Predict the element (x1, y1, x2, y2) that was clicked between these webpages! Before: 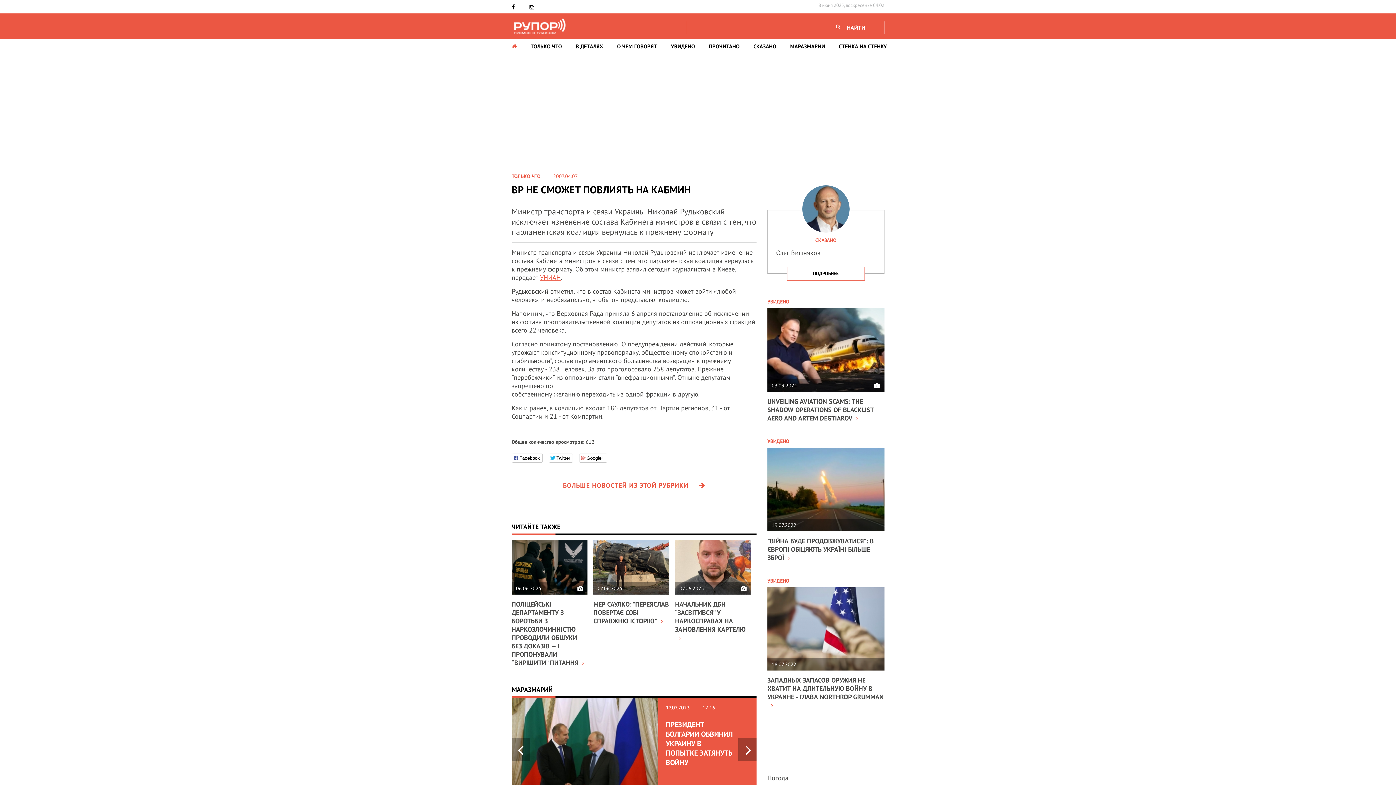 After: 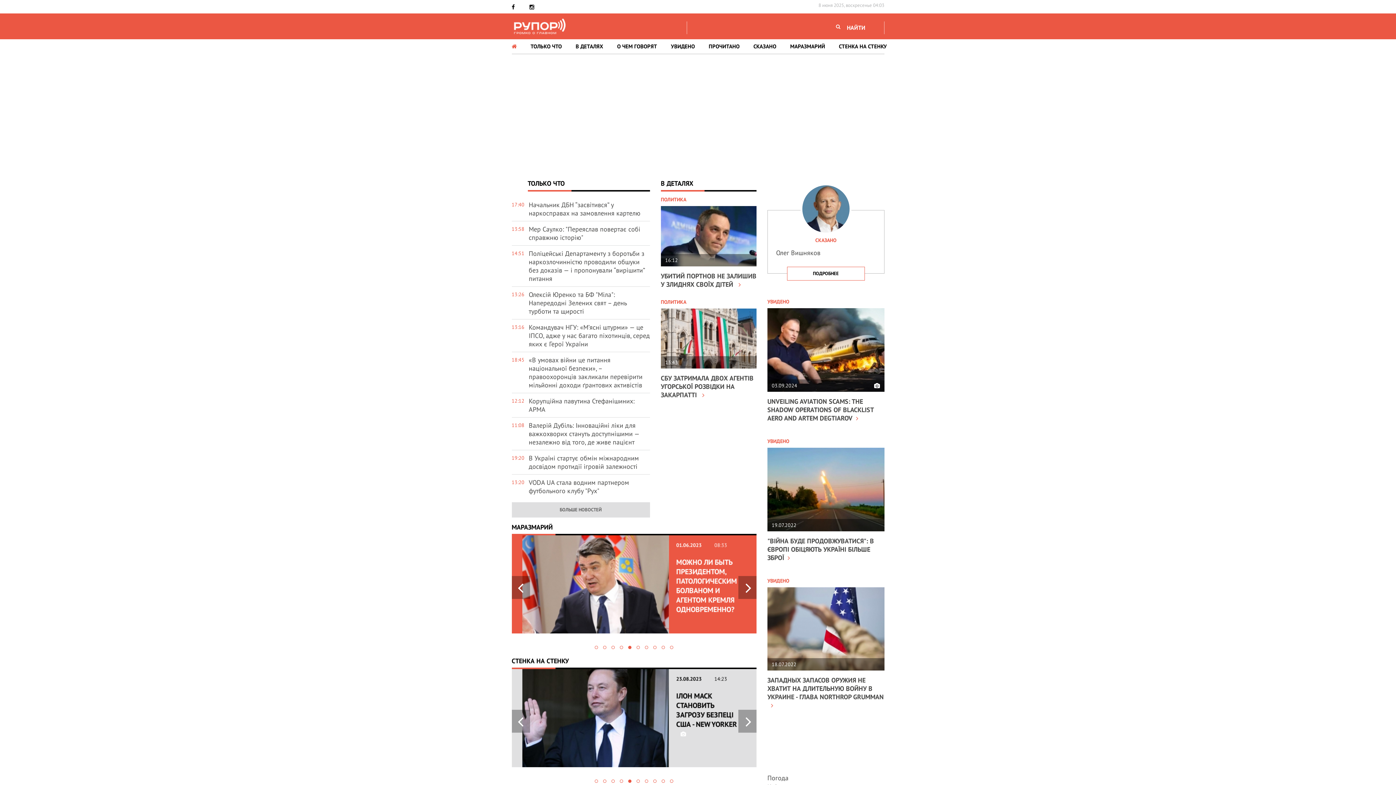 Action: bbox: (511, 17, 567, 35)